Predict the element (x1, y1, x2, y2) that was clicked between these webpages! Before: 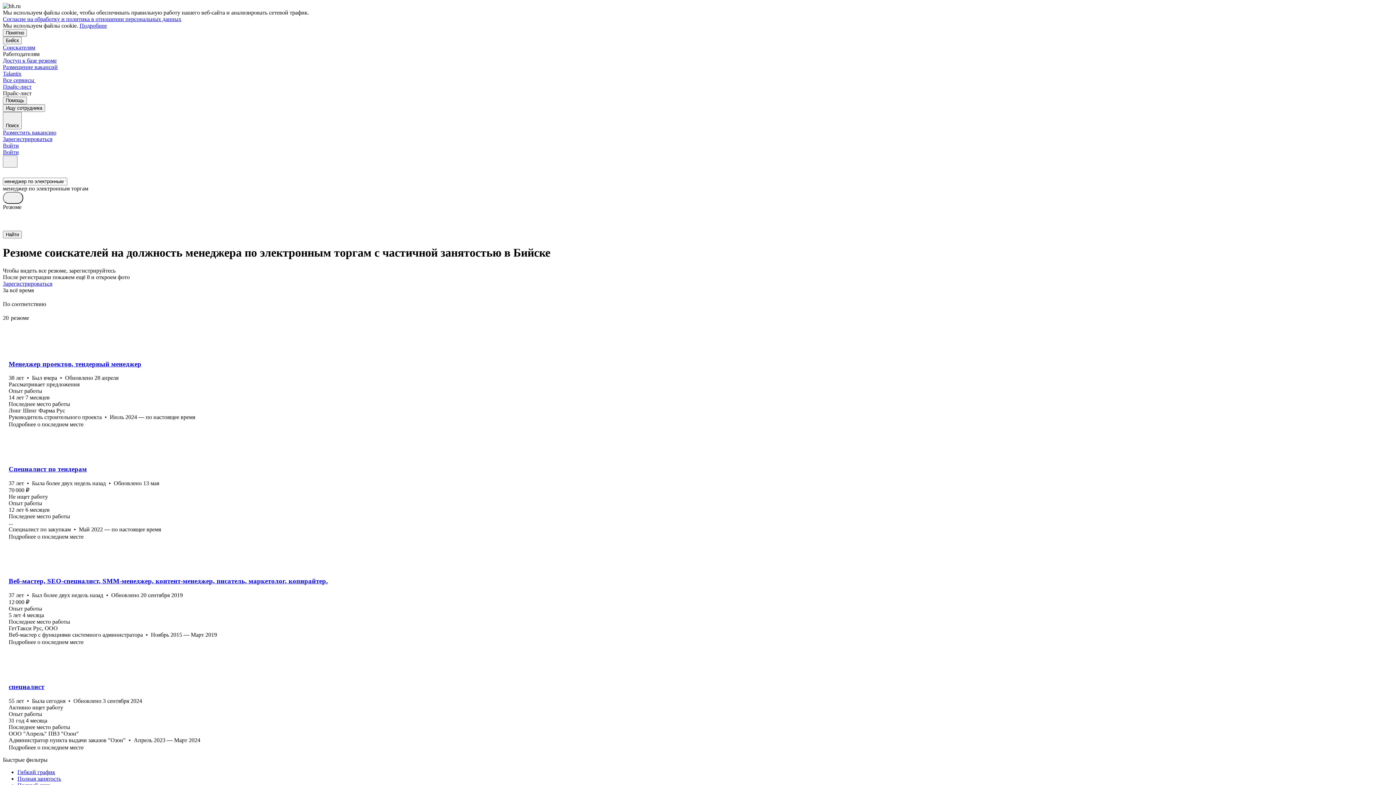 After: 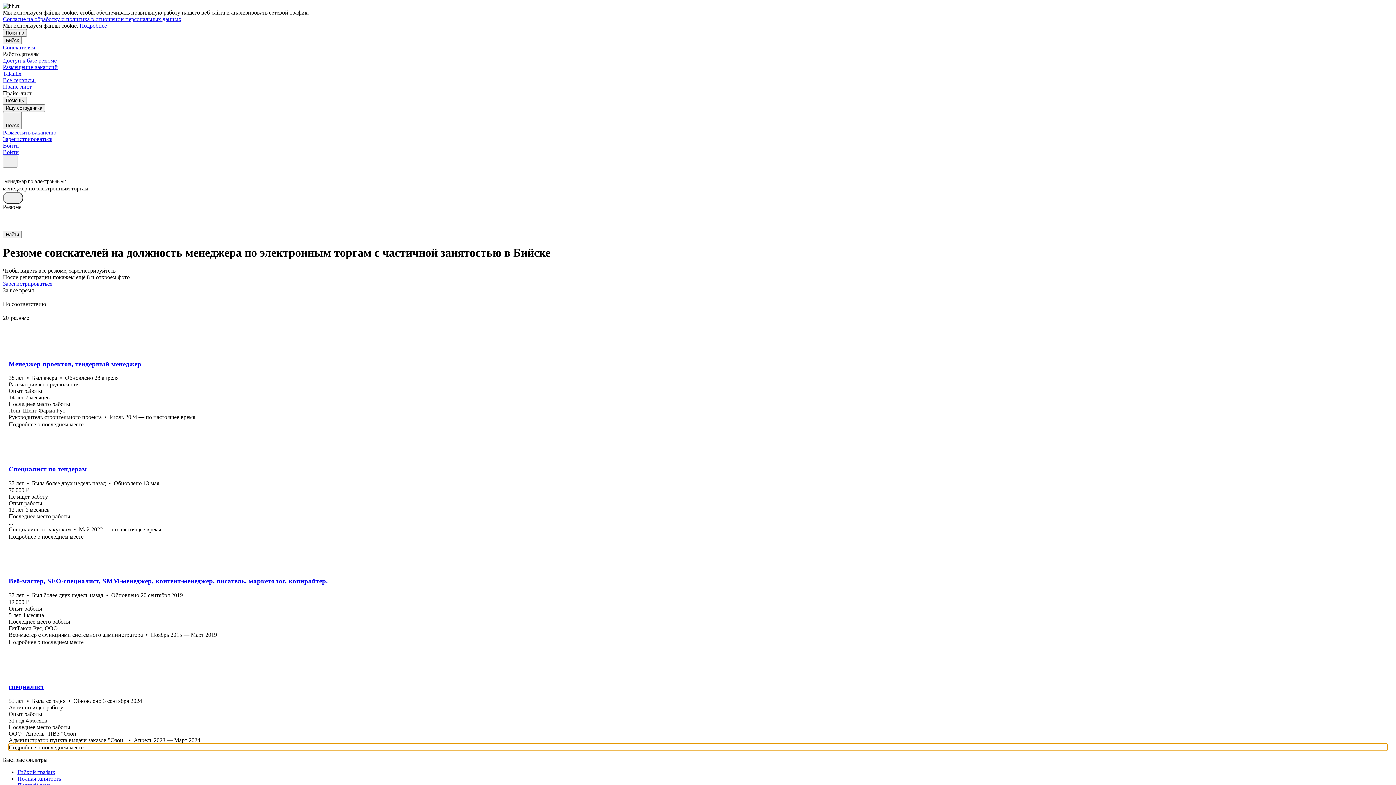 Action: bbox: (8, 743, 1387, 751) label: Подробнее о последнем месте